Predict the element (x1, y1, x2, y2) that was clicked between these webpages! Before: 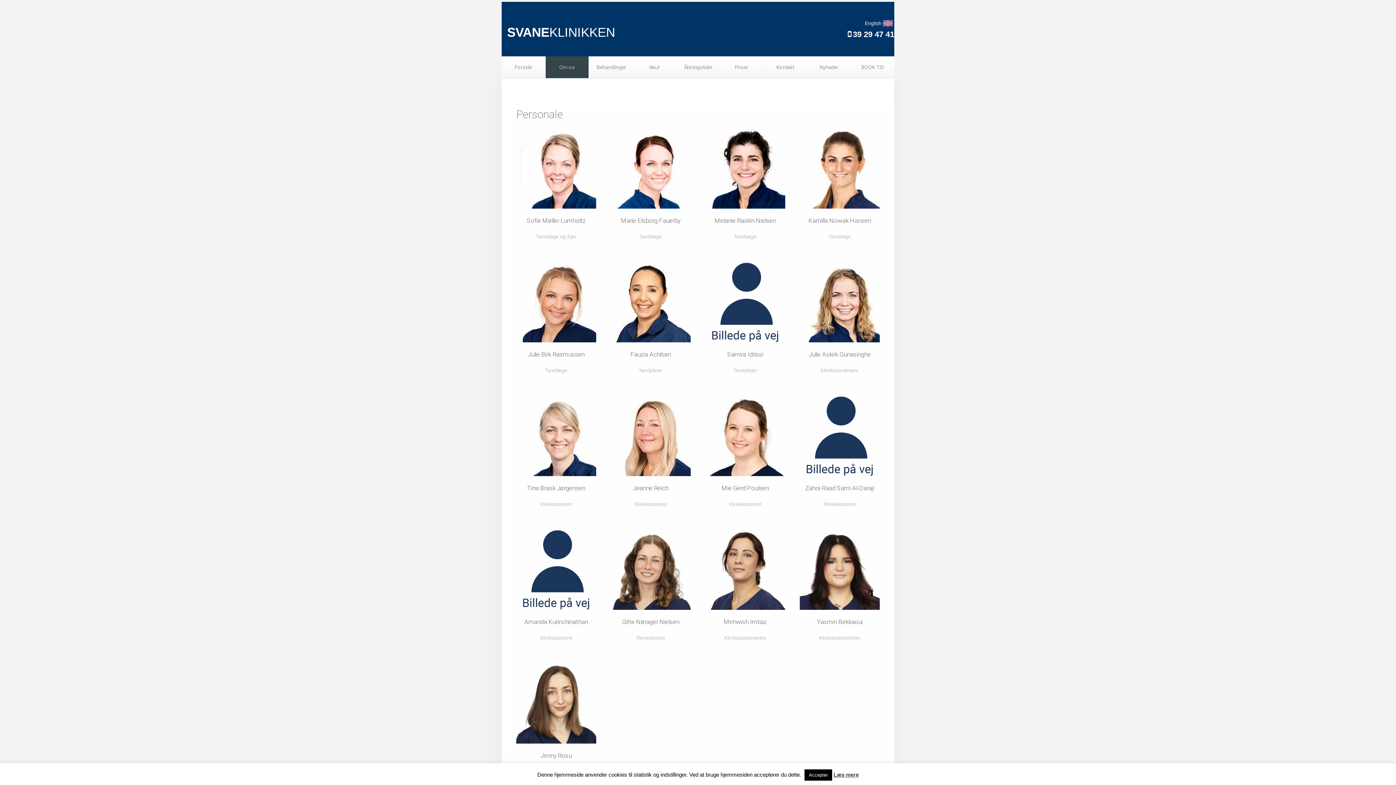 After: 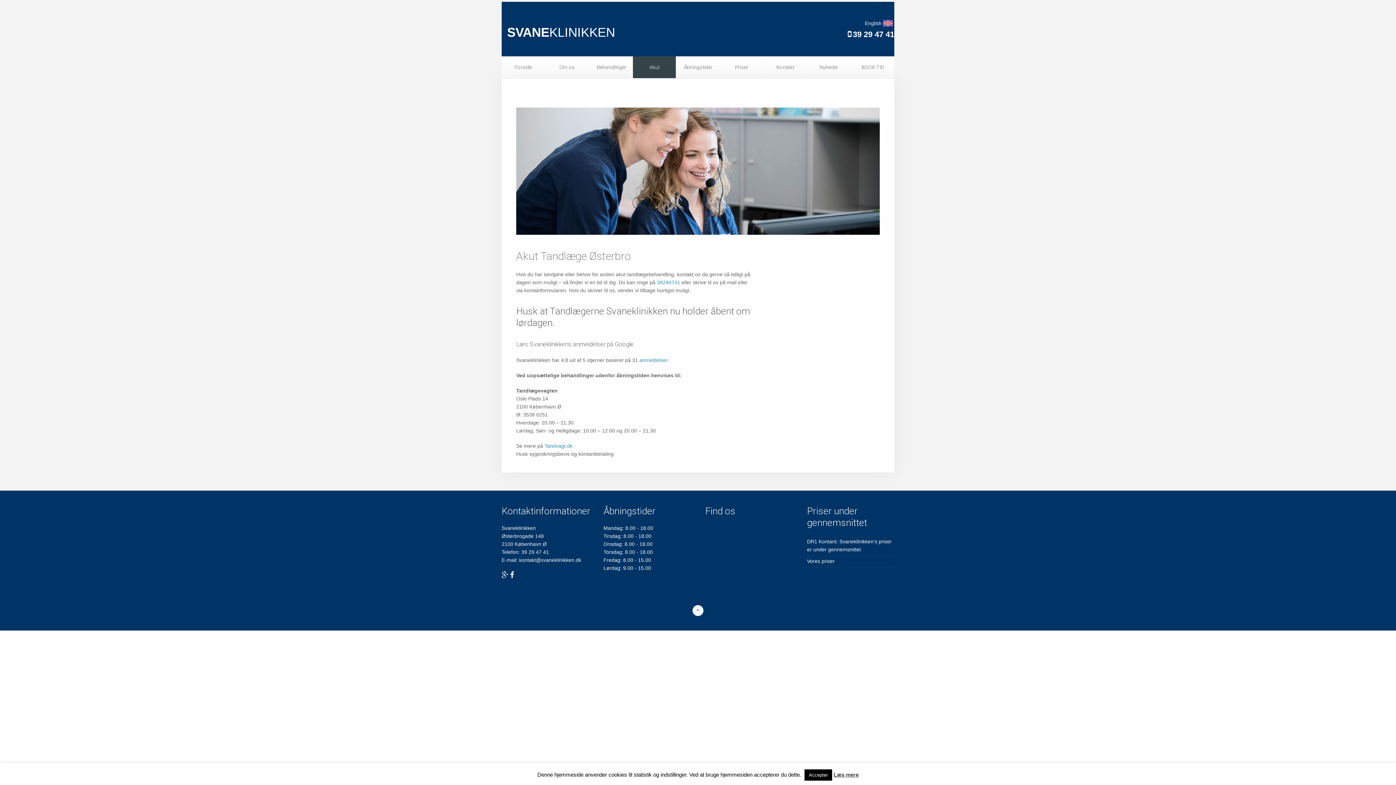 Action: bbox: (632, 56, 676, 78) label: Akut